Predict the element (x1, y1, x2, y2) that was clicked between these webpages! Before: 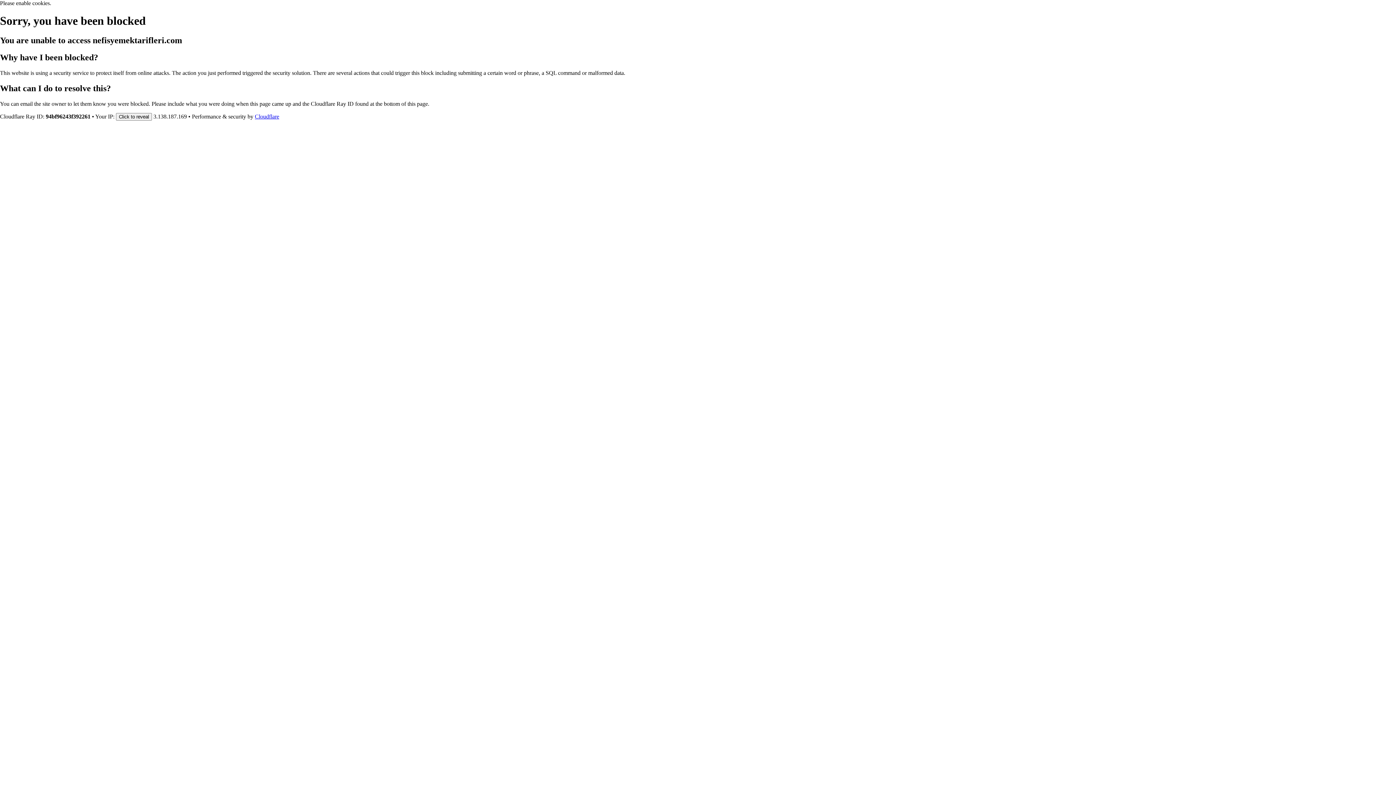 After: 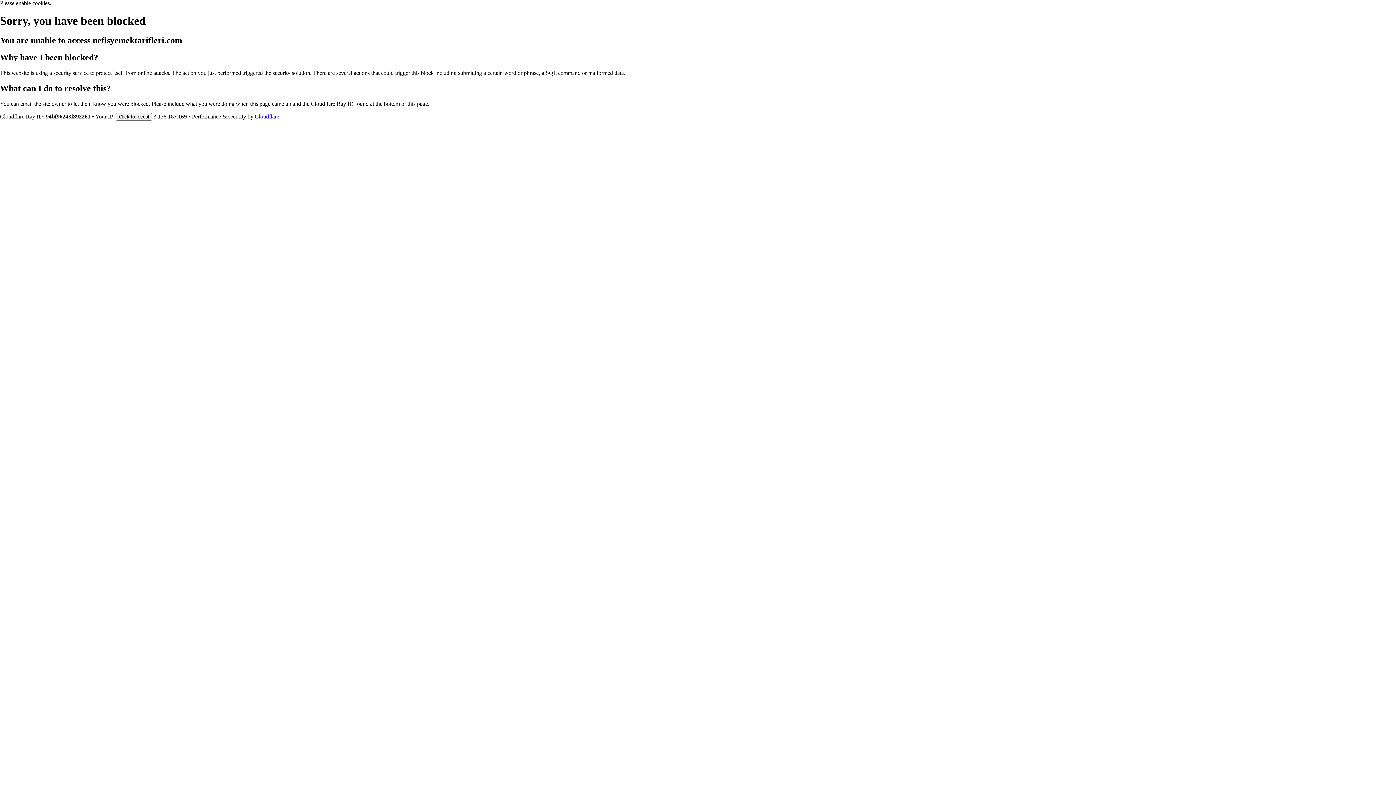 Action: bbox: (254, 113, 279, 119) label: Cloudflare